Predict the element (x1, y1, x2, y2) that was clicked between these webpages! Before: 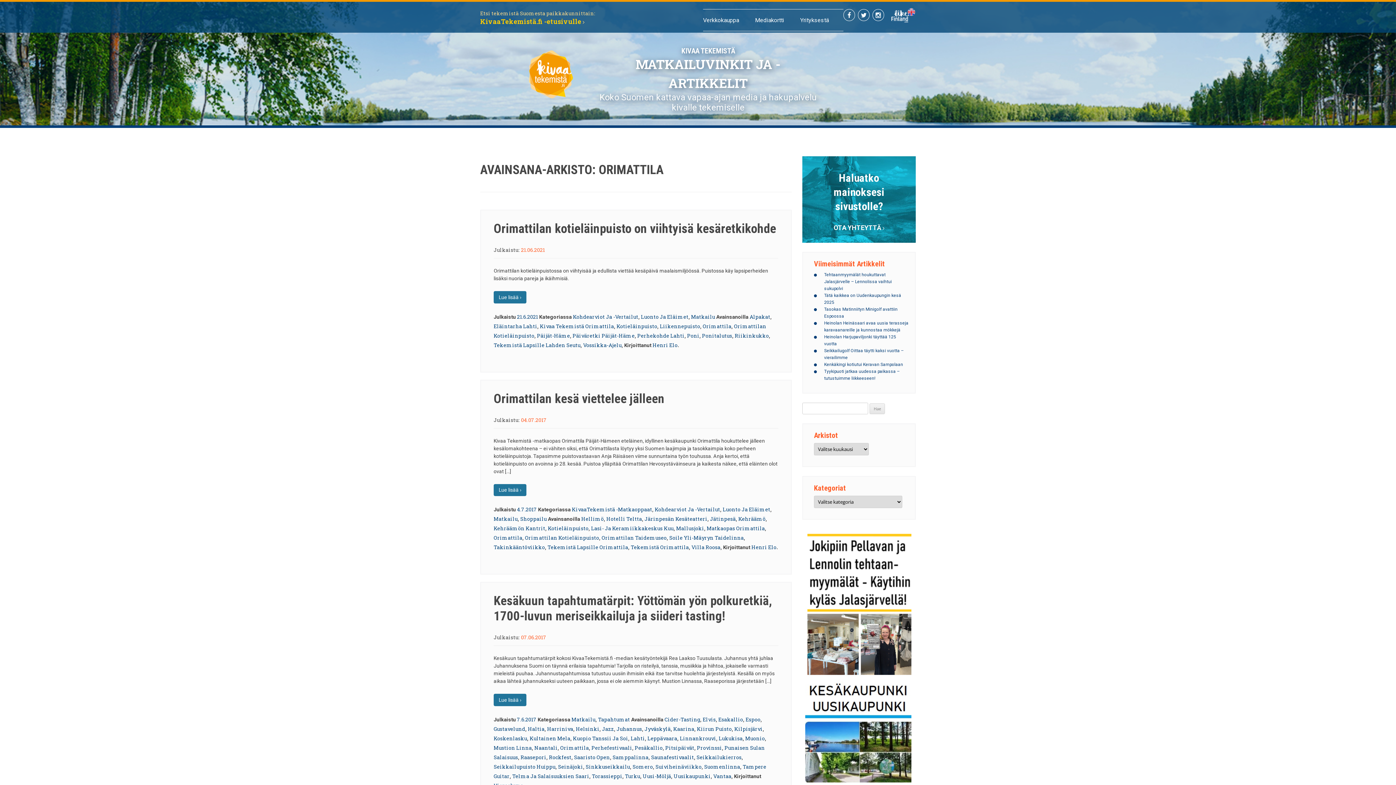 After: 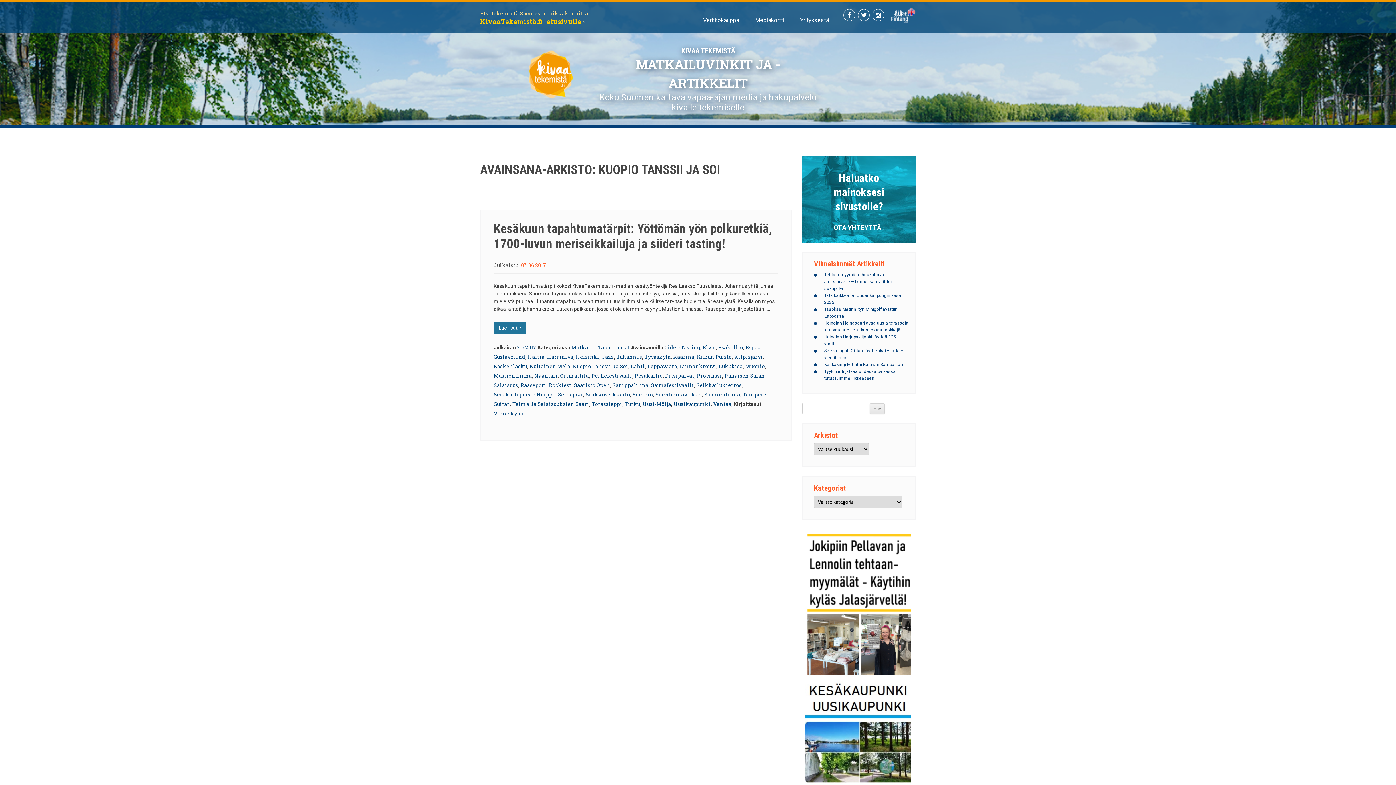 Action: bbox: (573, 735, 628, 742) label: Kuopio Tanssii Ja Soi